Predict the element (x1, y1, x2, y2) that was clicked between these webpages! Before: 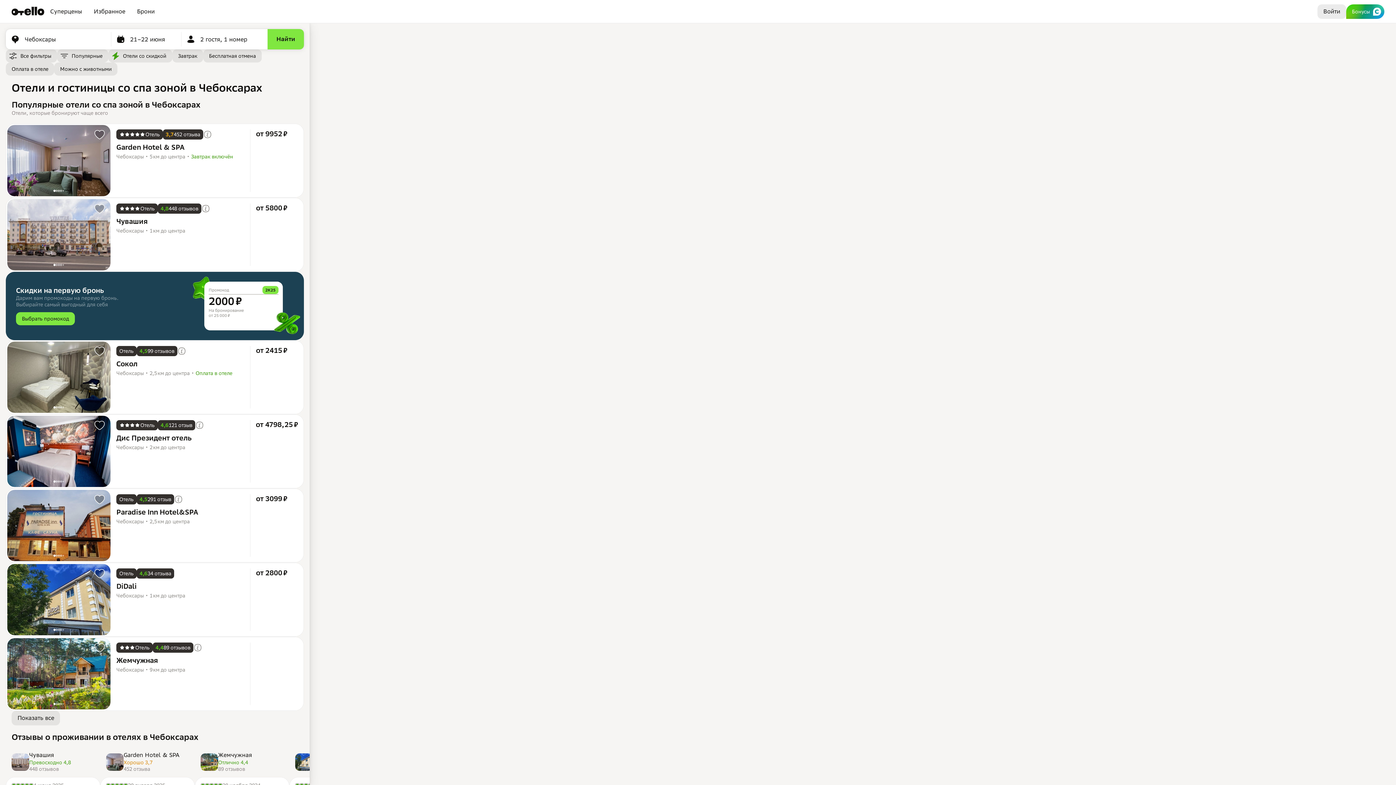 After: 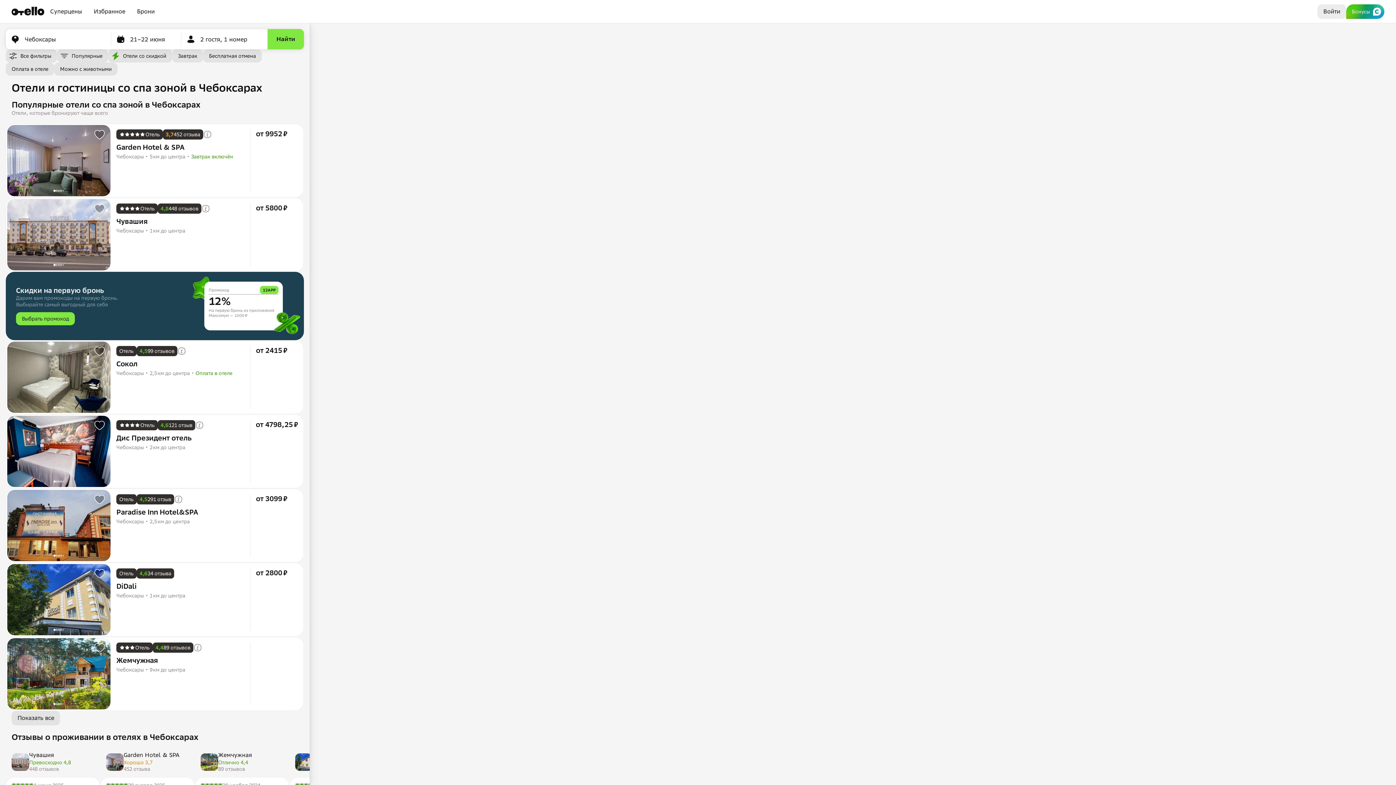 Action: label: Чувашия bbox: (29, 751, 70, 758)